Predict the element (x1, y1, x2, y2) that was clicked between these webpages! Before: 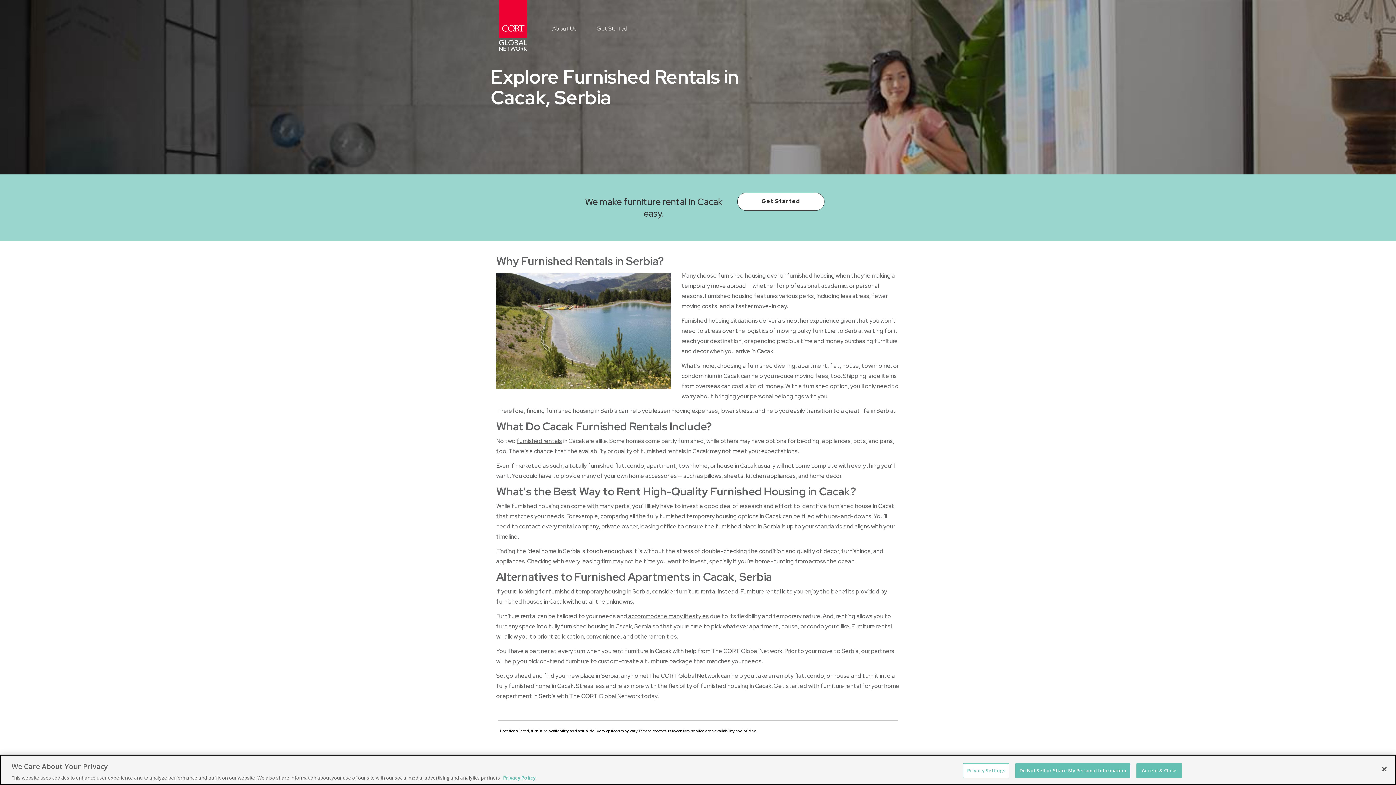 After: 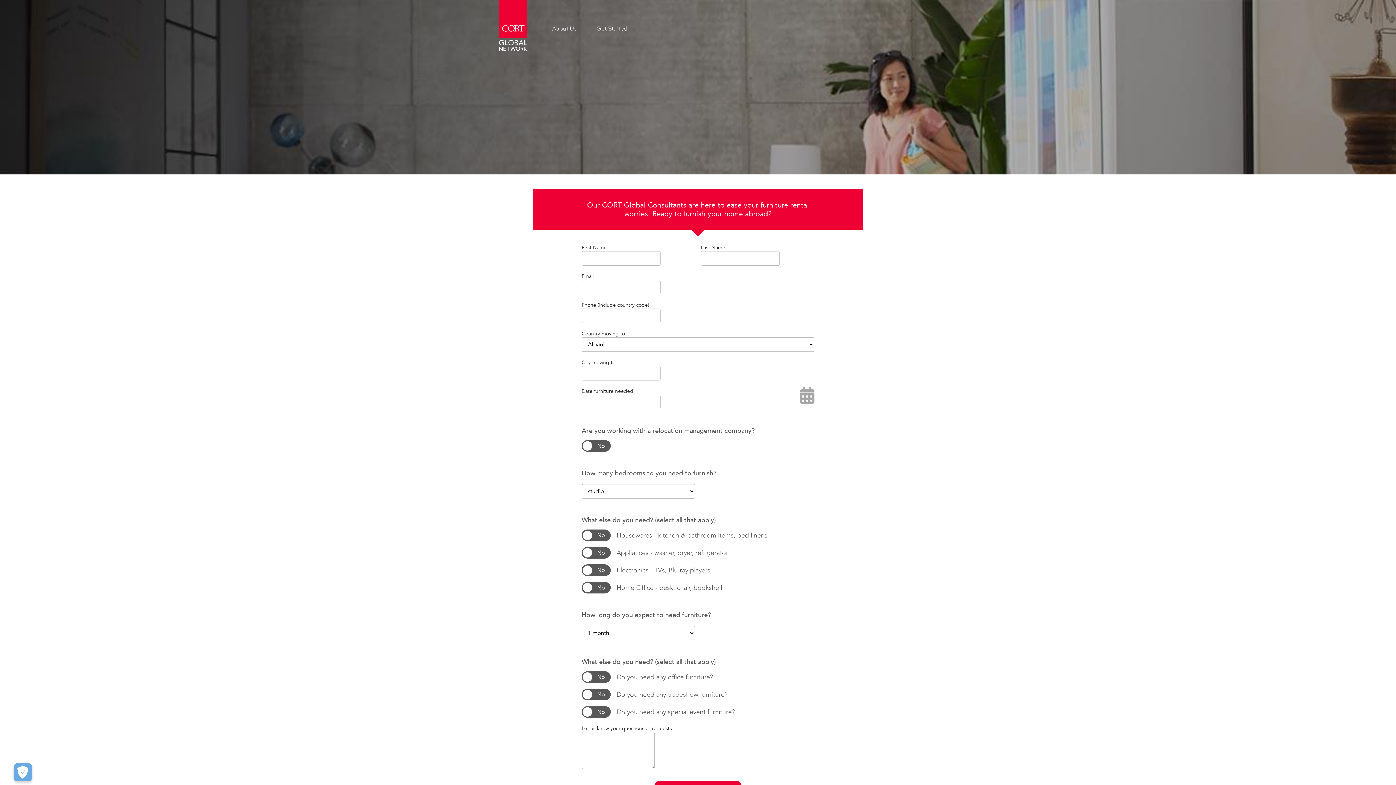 Action: label: Get Started bbox: (737, 192, 824, 210)